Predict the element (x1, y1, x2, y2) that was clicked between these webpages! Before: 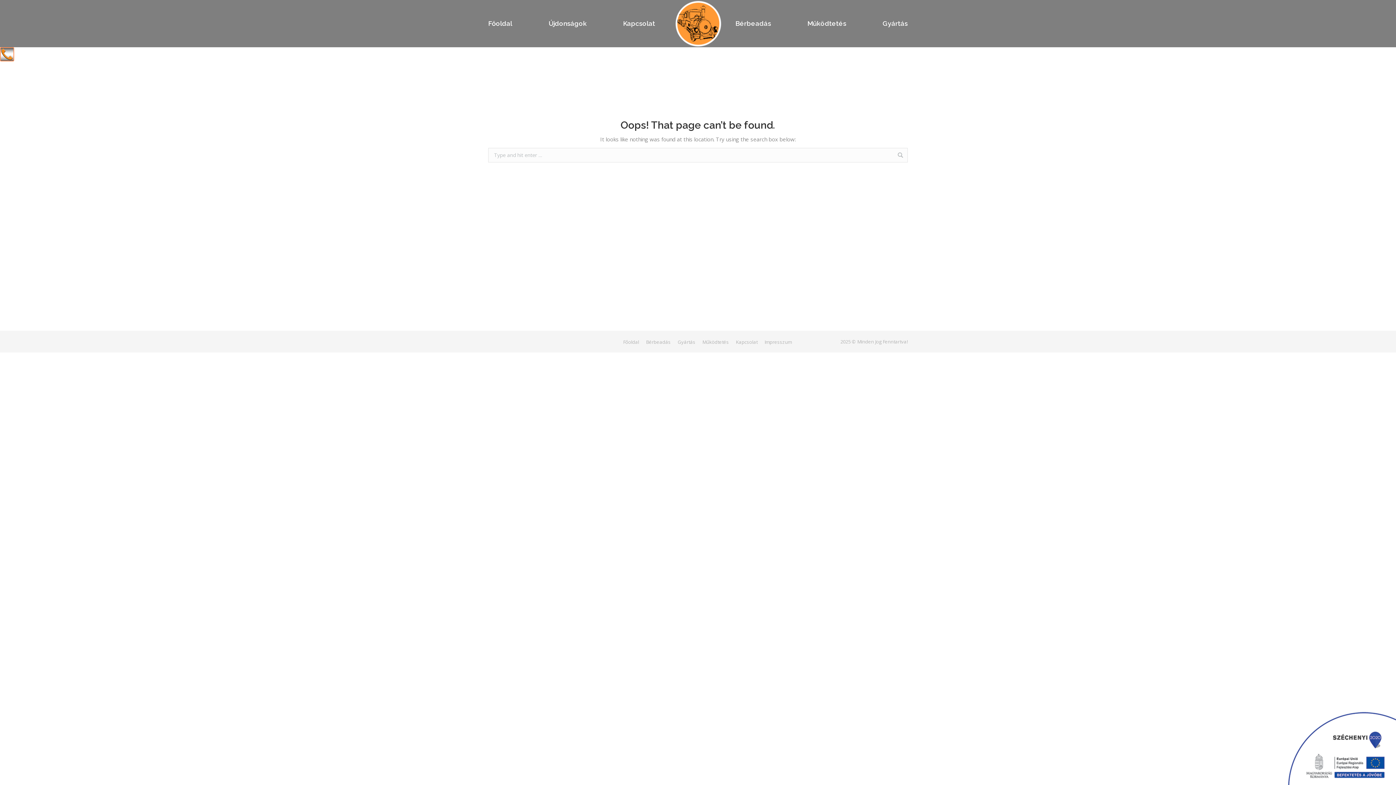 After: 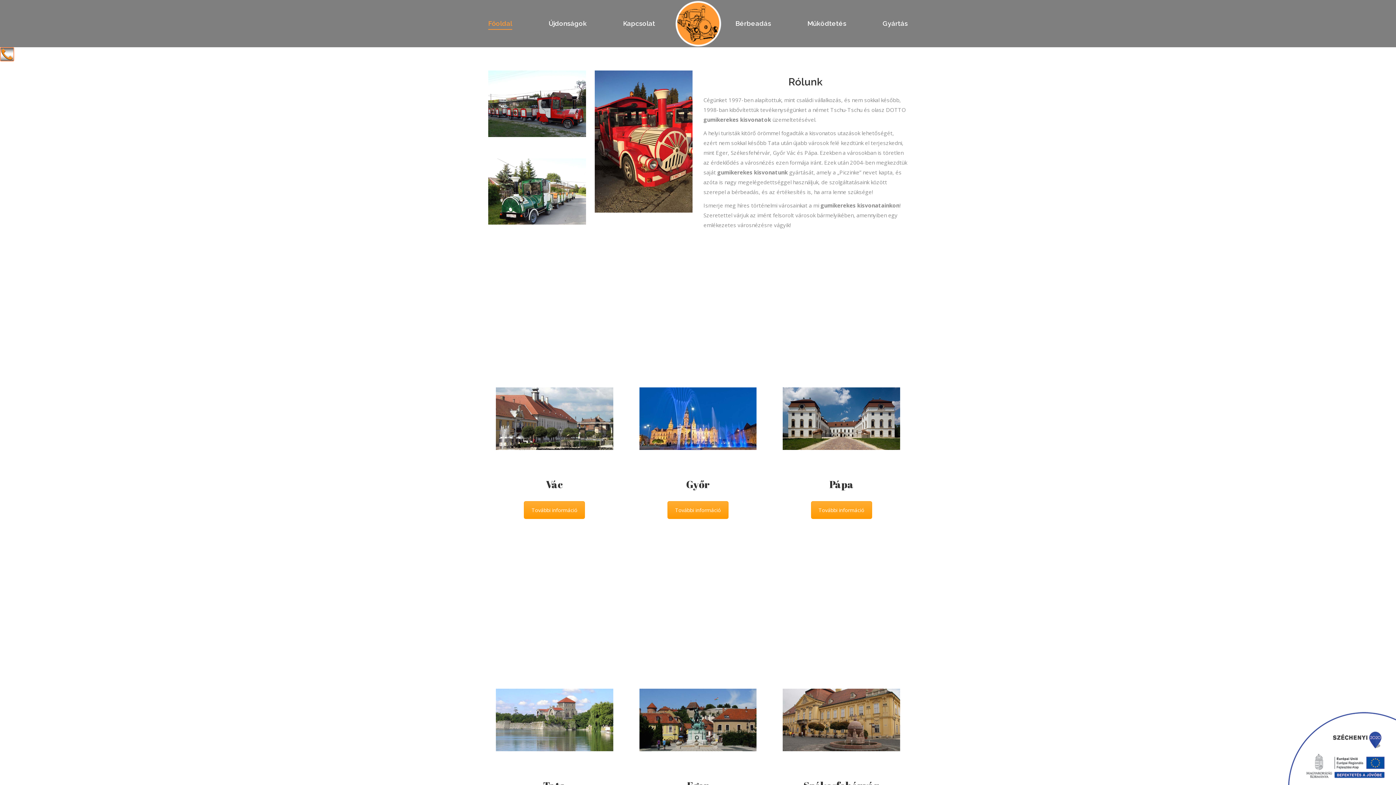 Action: label: Főoldal bbox: (623, 338, 639, 345)